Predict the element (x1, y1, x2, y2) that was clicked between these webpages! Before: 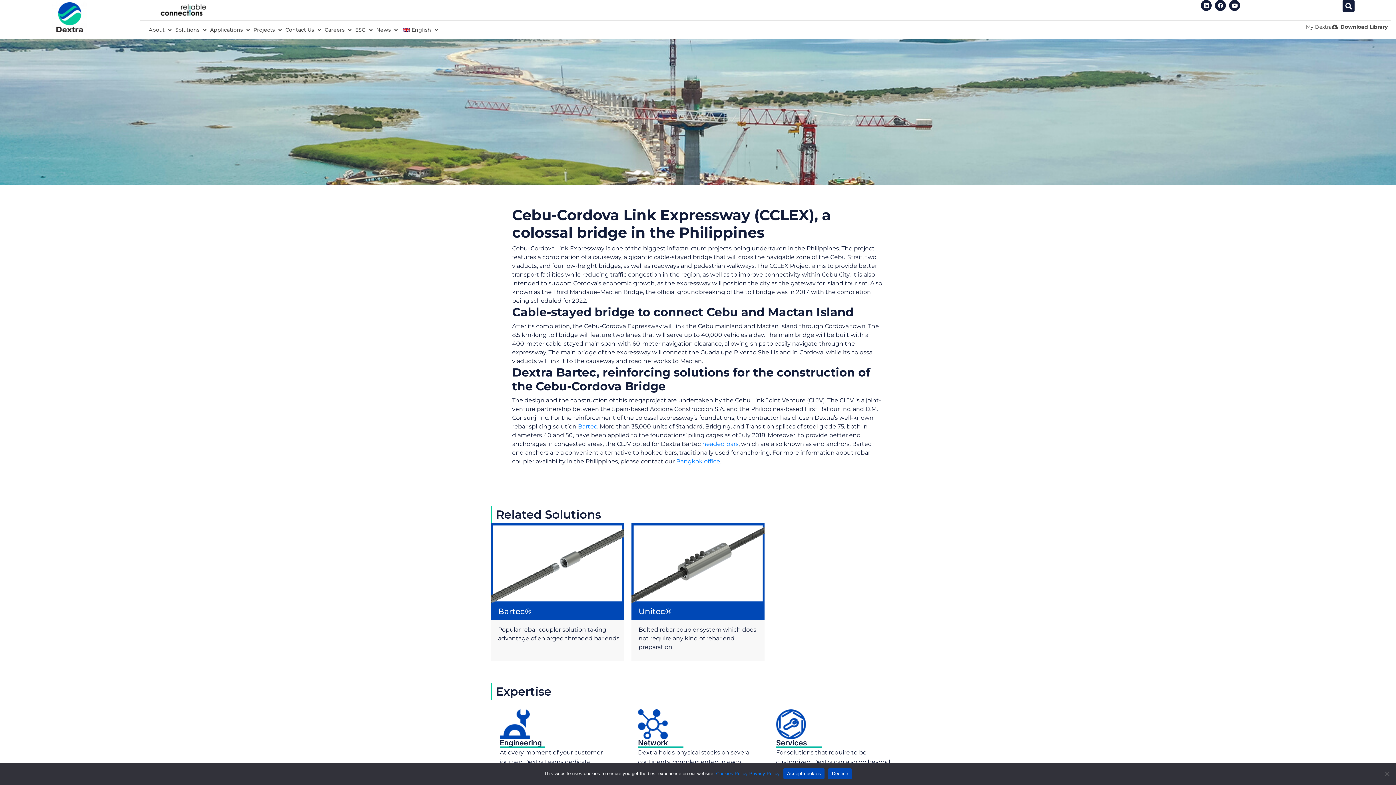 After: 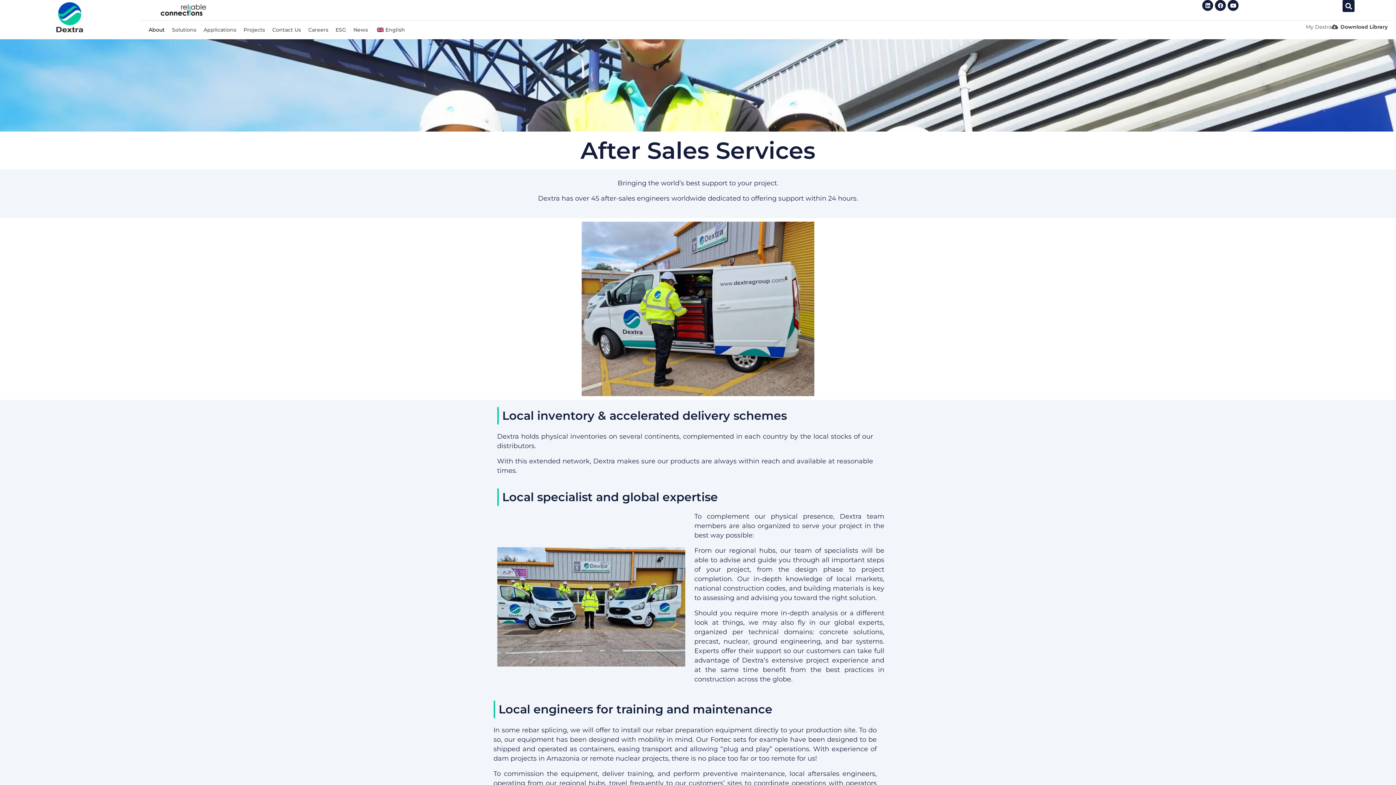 Action: bbox: (776, 738, 807, 747) label: Services